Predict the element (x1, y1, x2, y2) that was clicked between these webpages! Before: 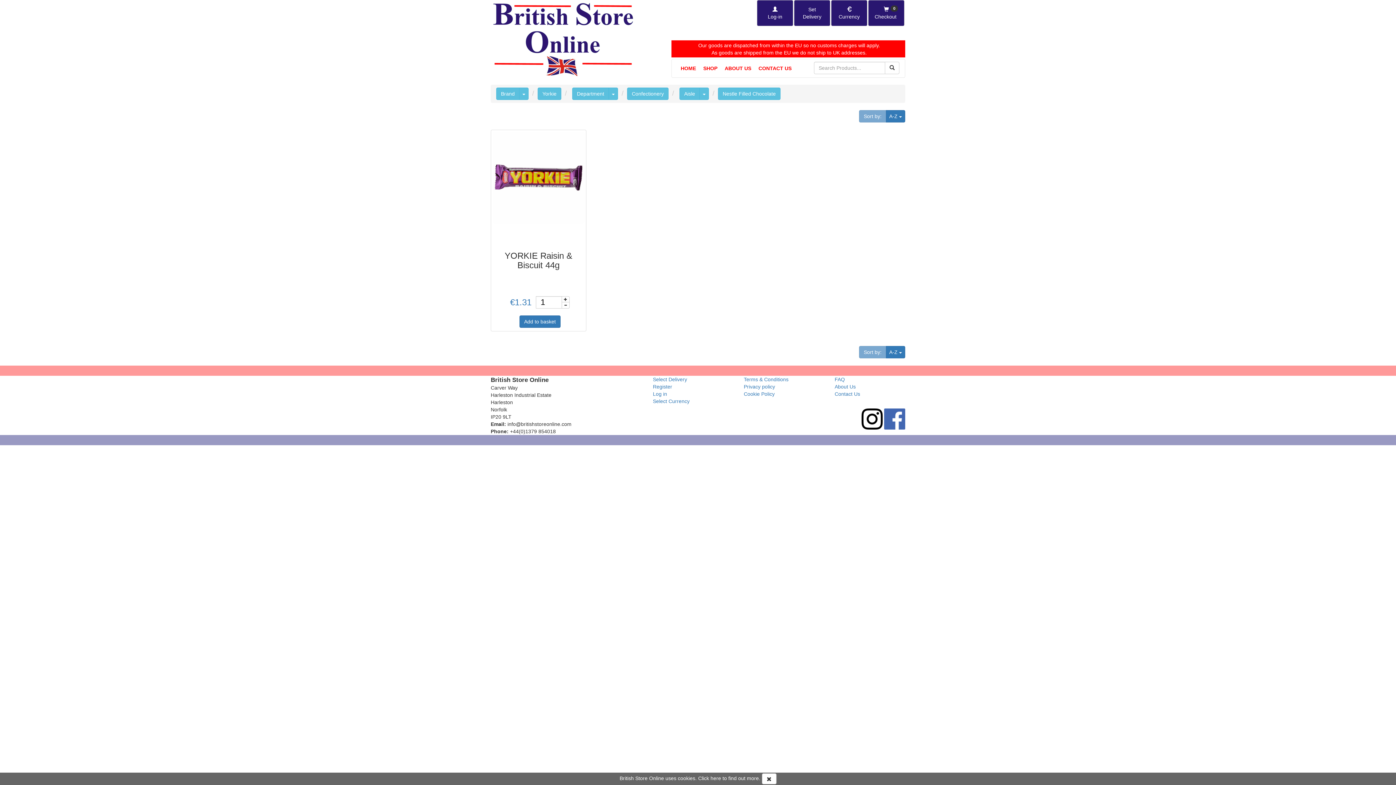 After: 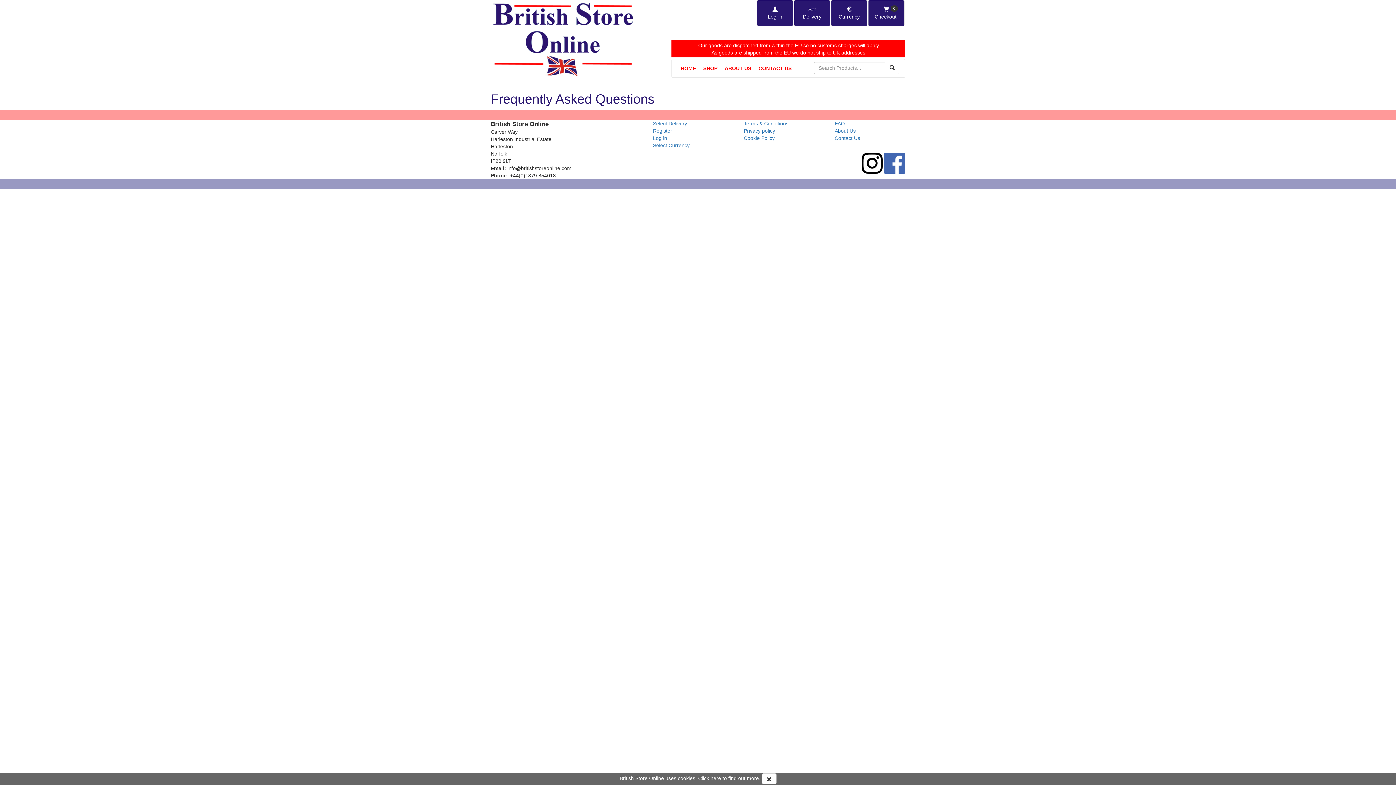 Action: bbox: (834, 376, 845, 382) label: FAQ